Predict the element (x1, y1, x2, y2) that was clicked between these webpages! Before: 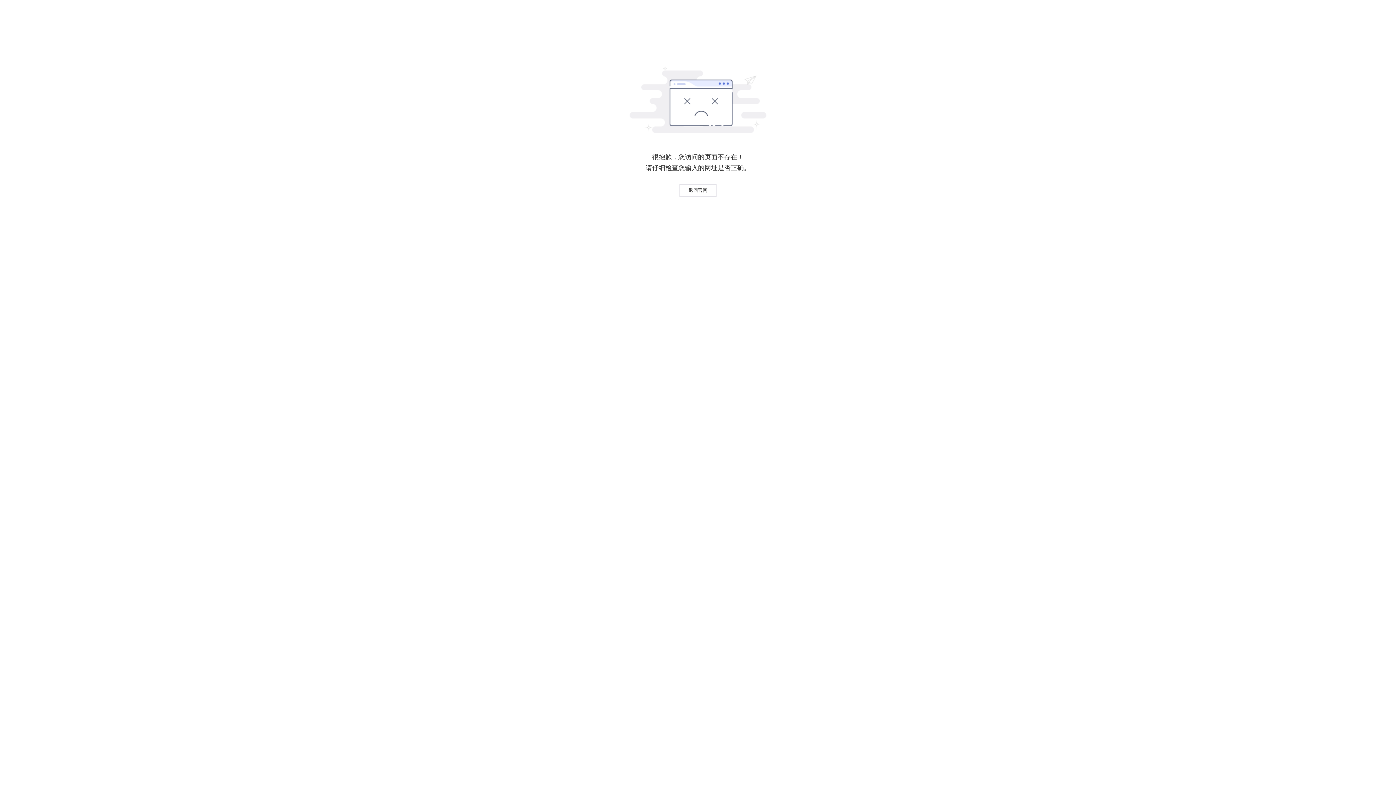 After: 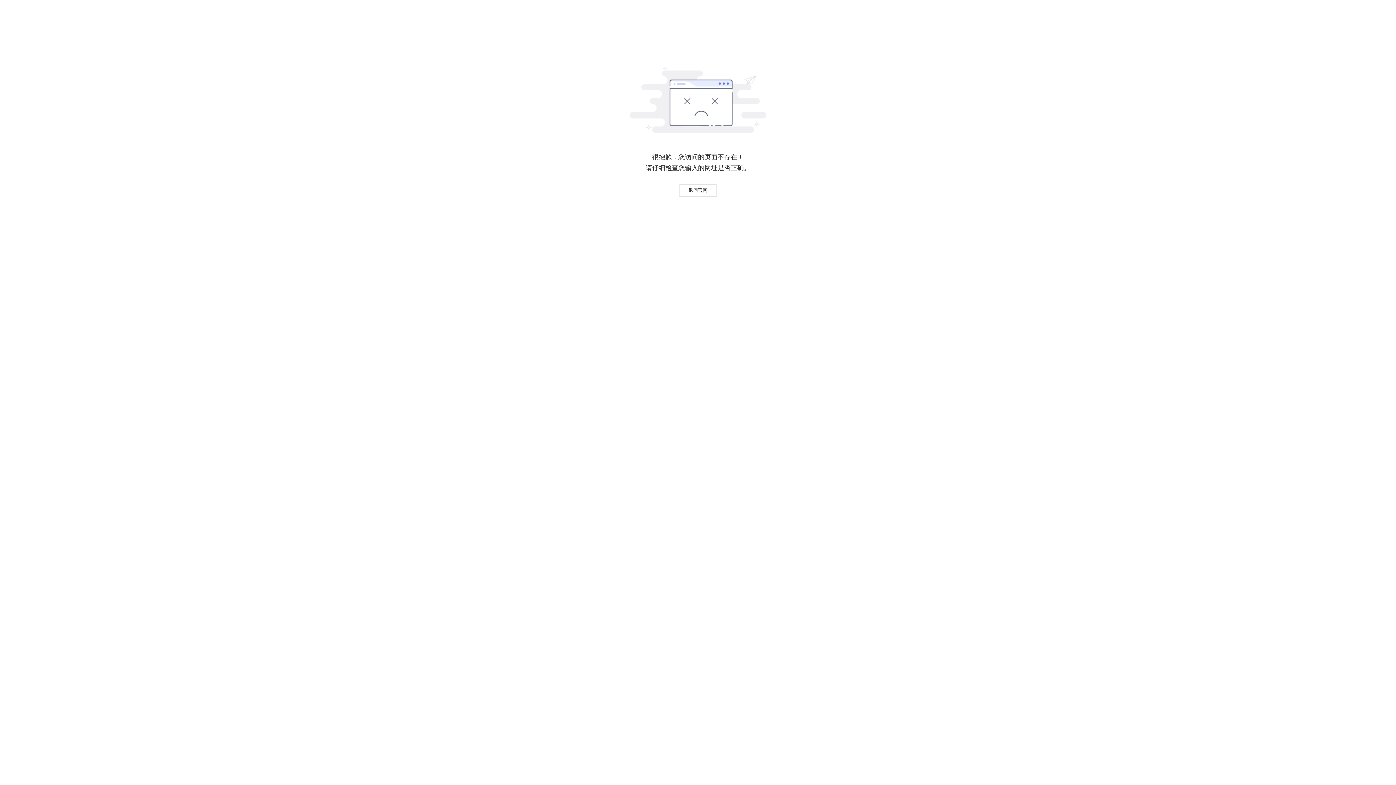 Action: label: 返回官网 bbox: (679, 184, 716, 196)